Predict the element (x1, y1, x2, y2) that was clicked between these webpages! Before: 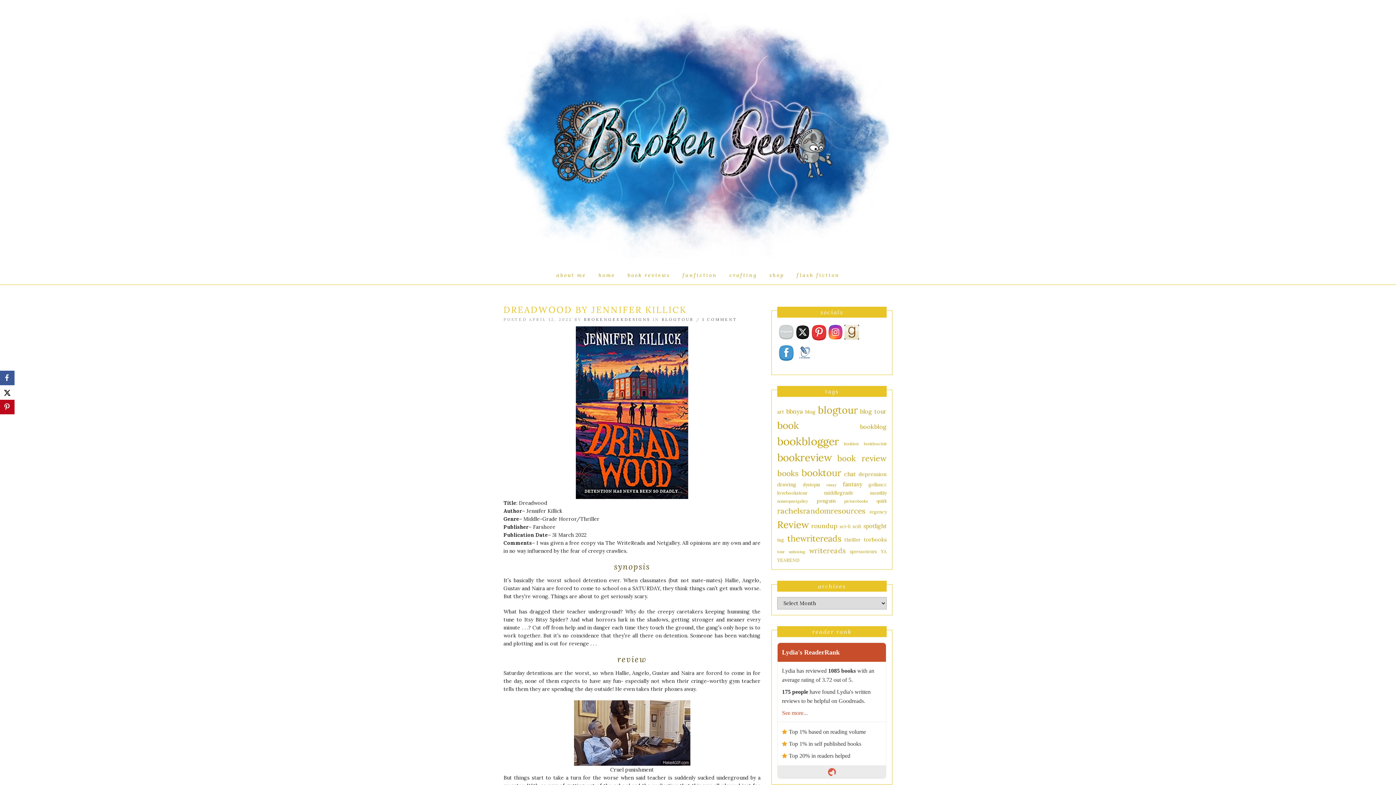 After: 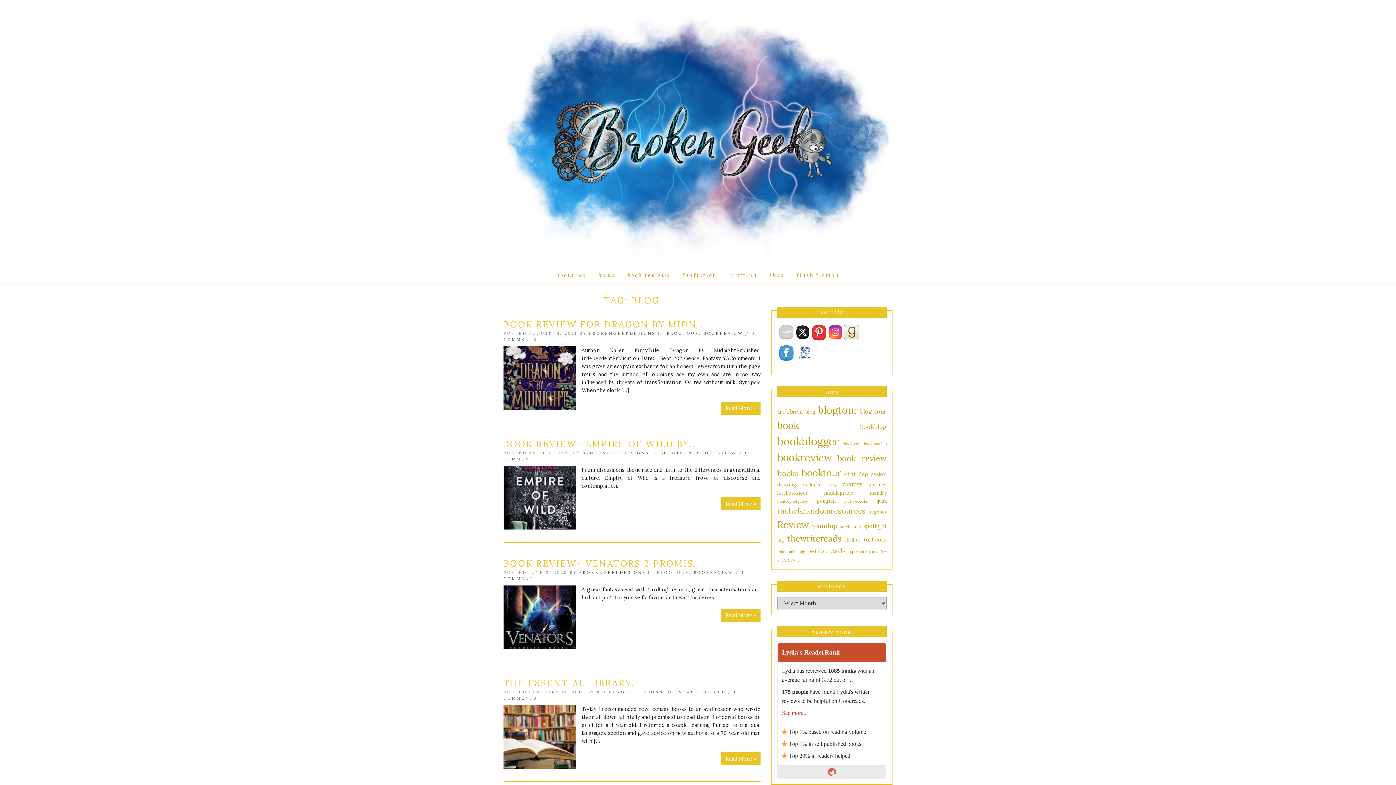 Action: bbox: (805, 408, 816, 415) label: blog (4 items)